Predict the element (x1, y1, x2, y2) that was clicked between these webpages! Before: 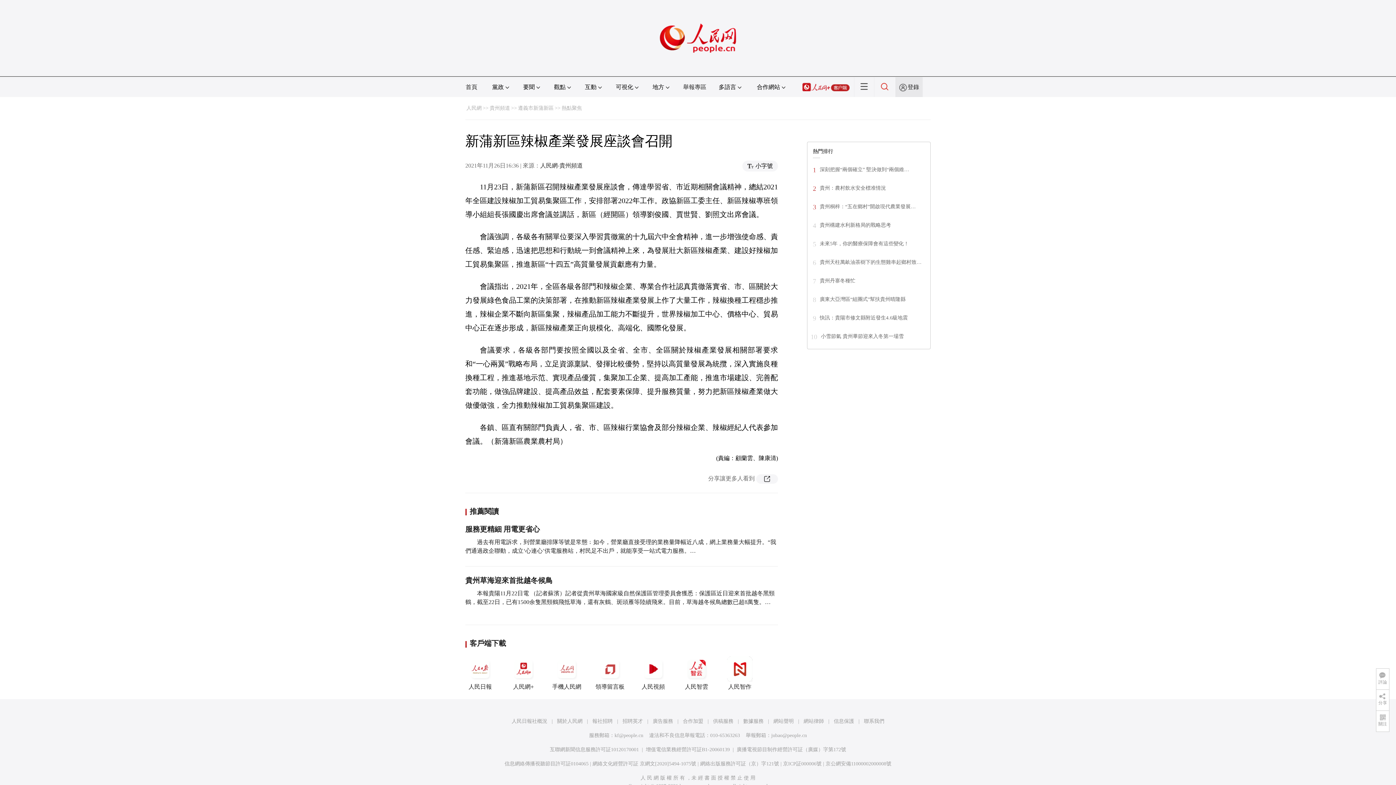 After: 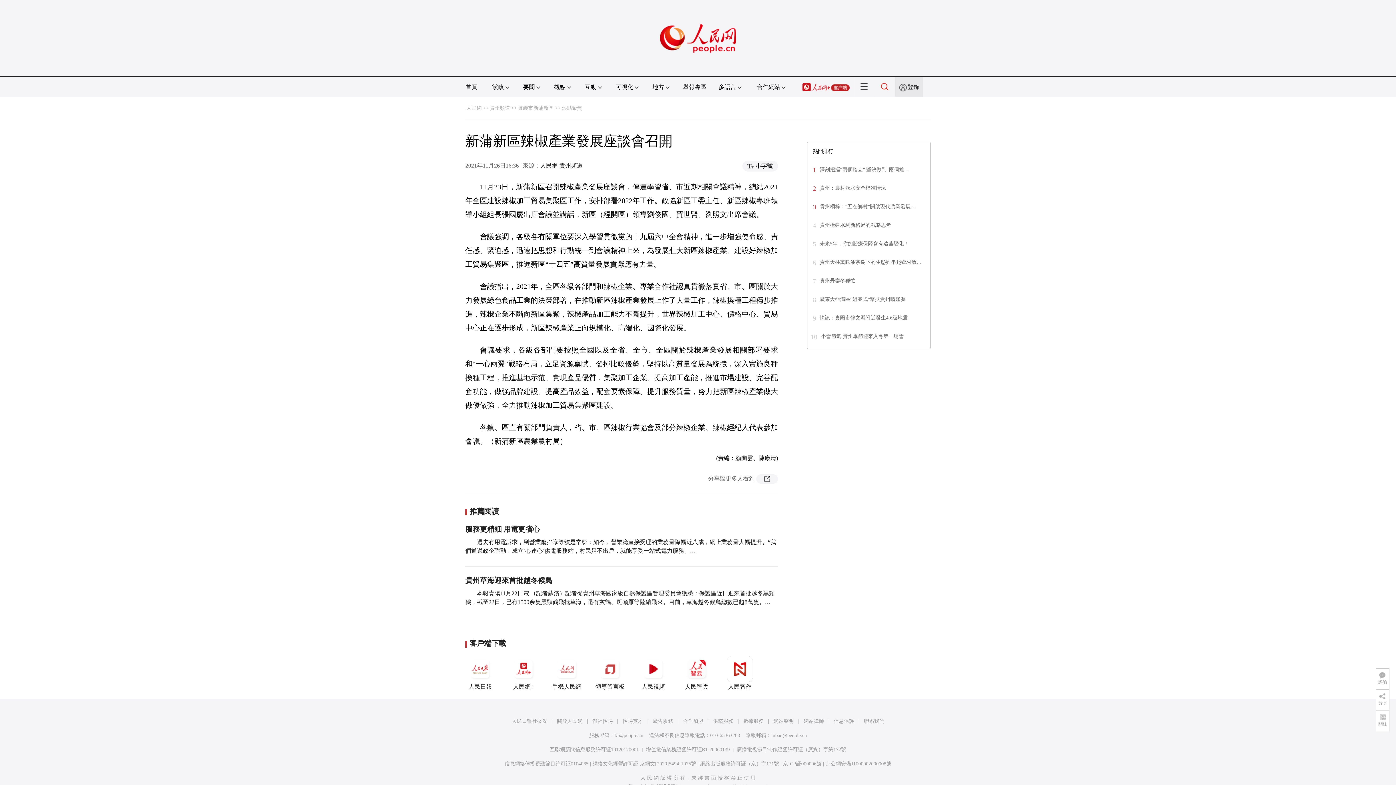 Action: label: 貴州構建水利新格局的戰略思考 bbox: (820, 222, 891, 228)